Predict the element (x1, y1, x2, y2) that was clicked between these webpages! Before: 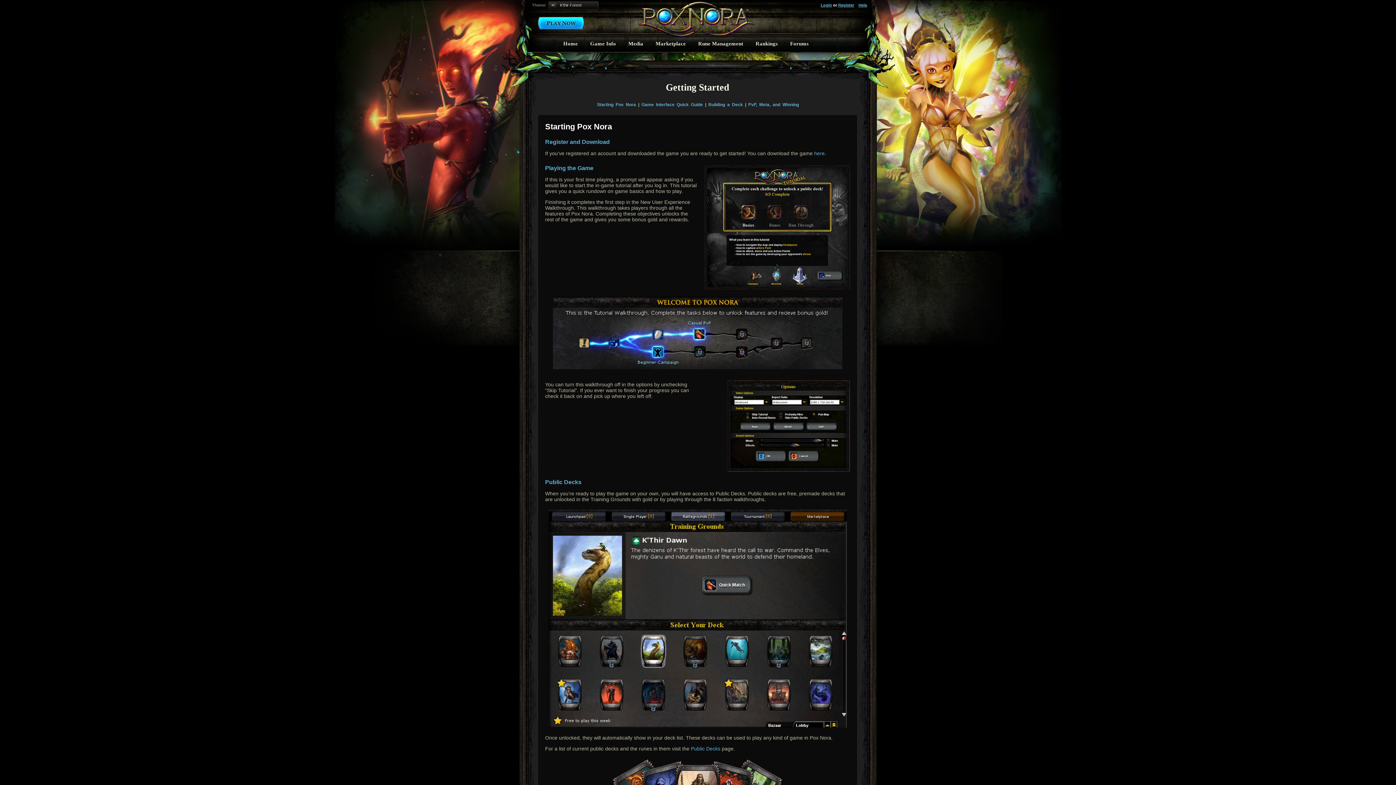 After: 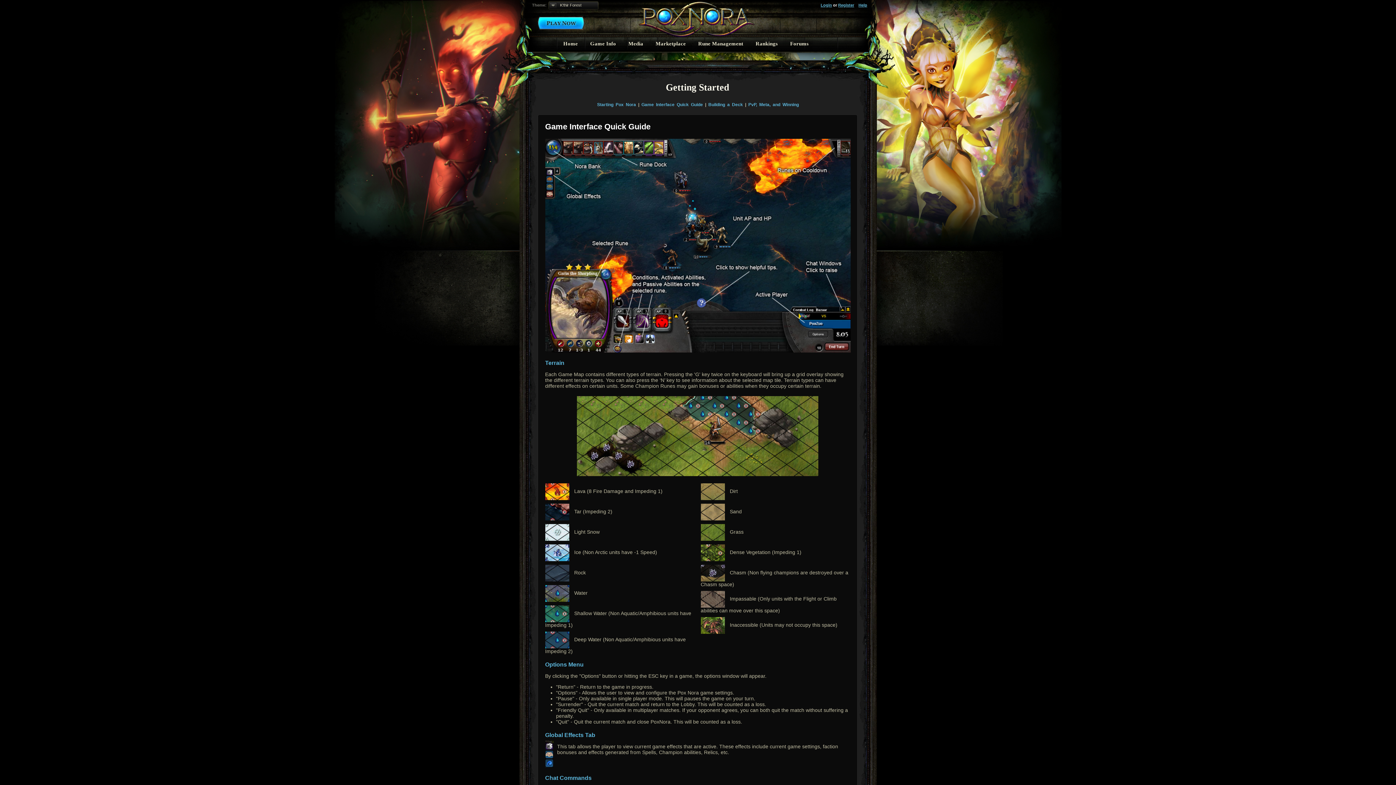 Action: bbox: (641, 102, 703, 107) label: Game Interface Quick Guide